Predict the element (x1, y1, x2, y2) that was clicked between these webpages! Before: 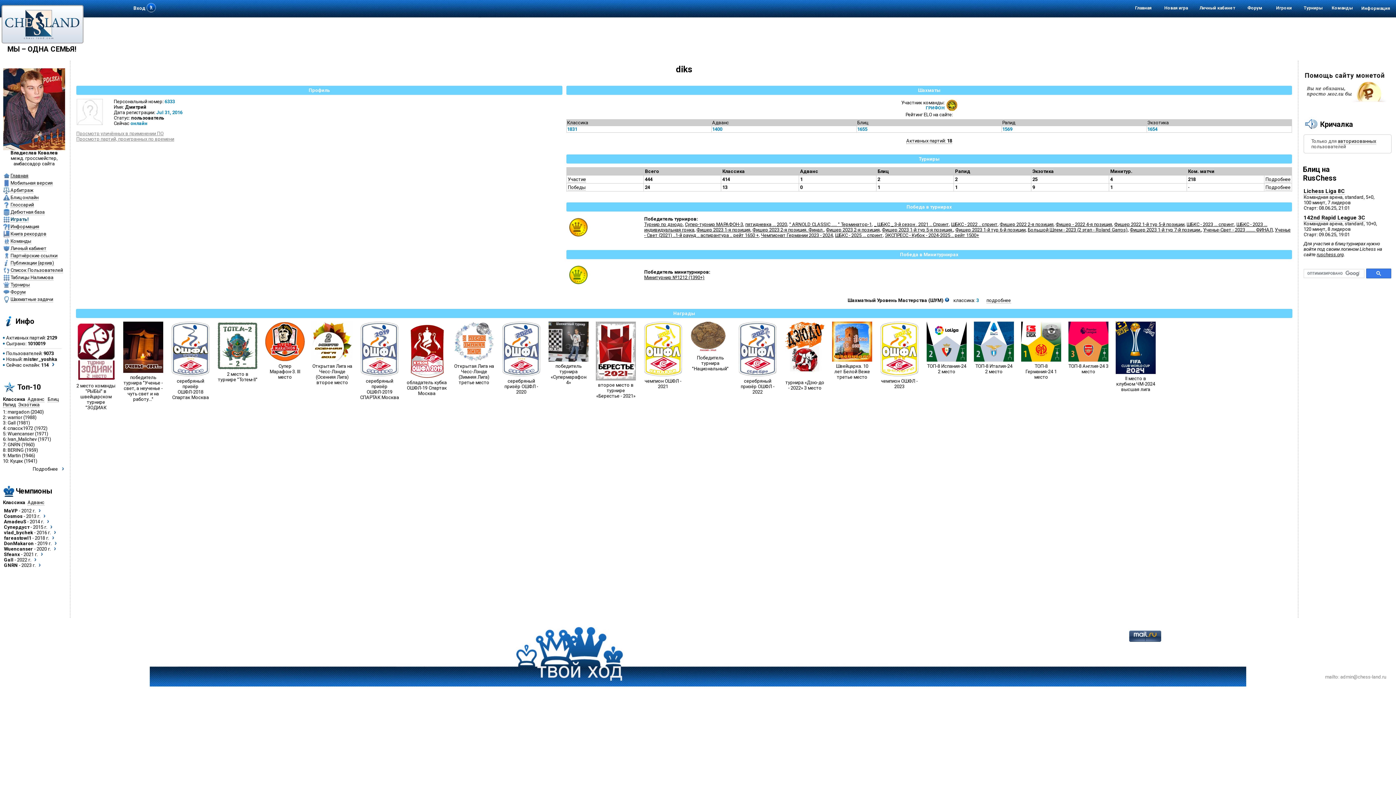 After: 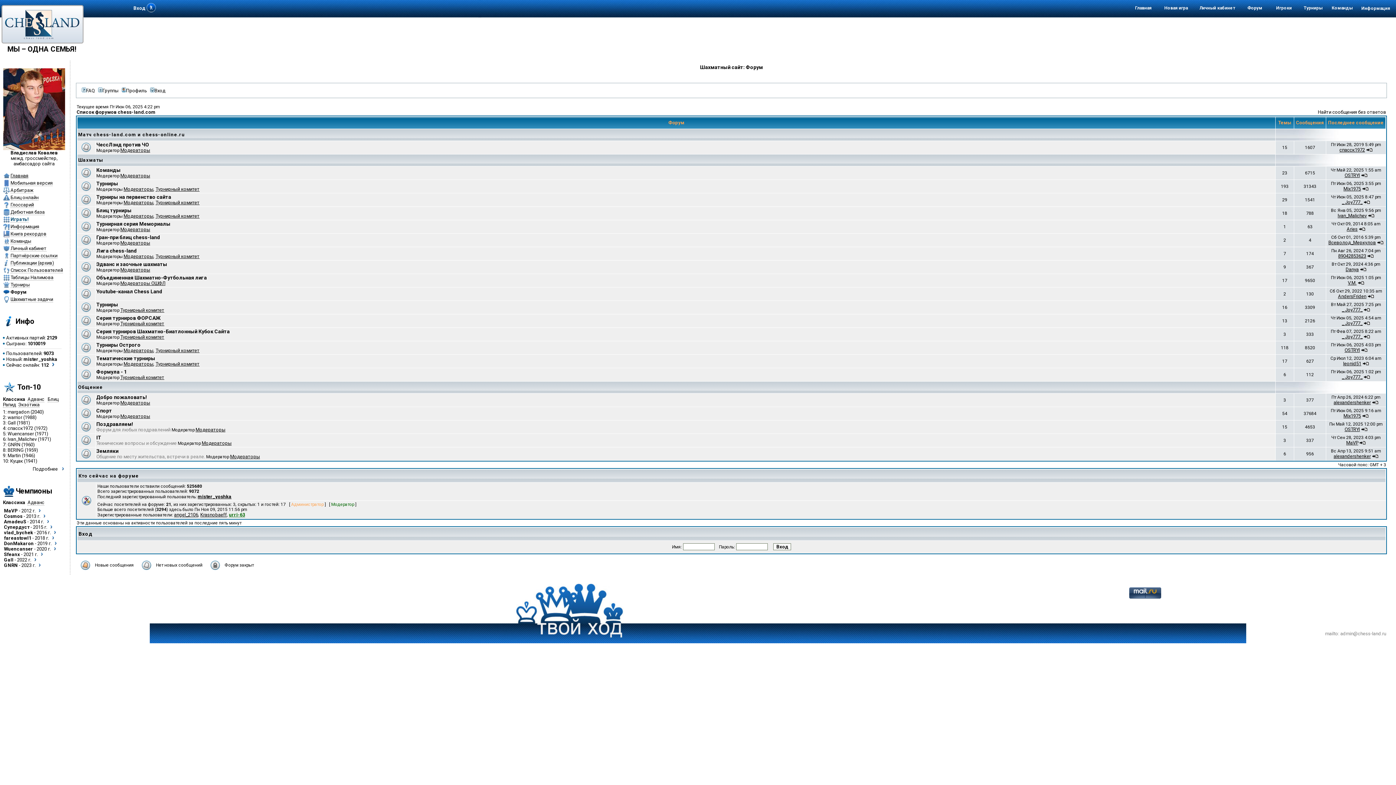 Action: bbox: (3, 291, 9, 296)